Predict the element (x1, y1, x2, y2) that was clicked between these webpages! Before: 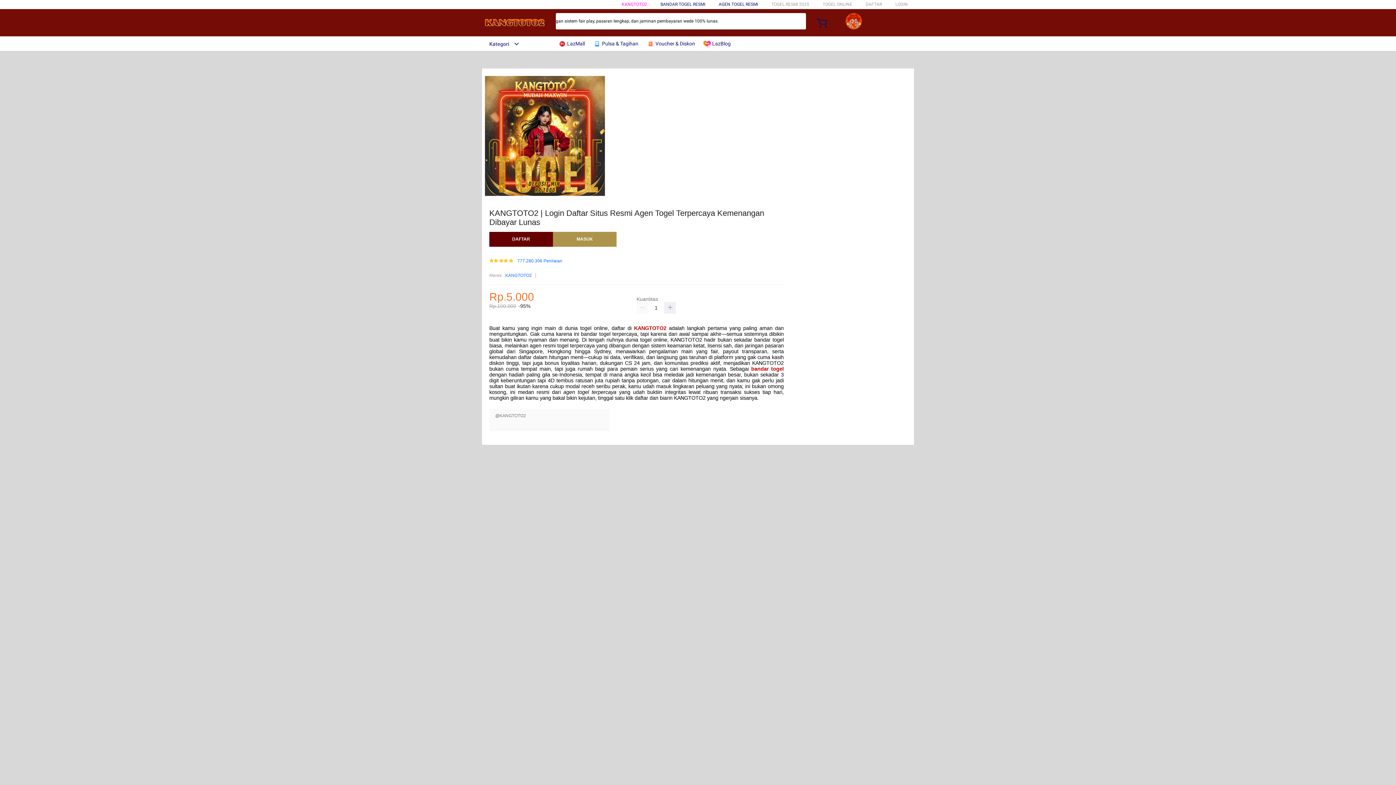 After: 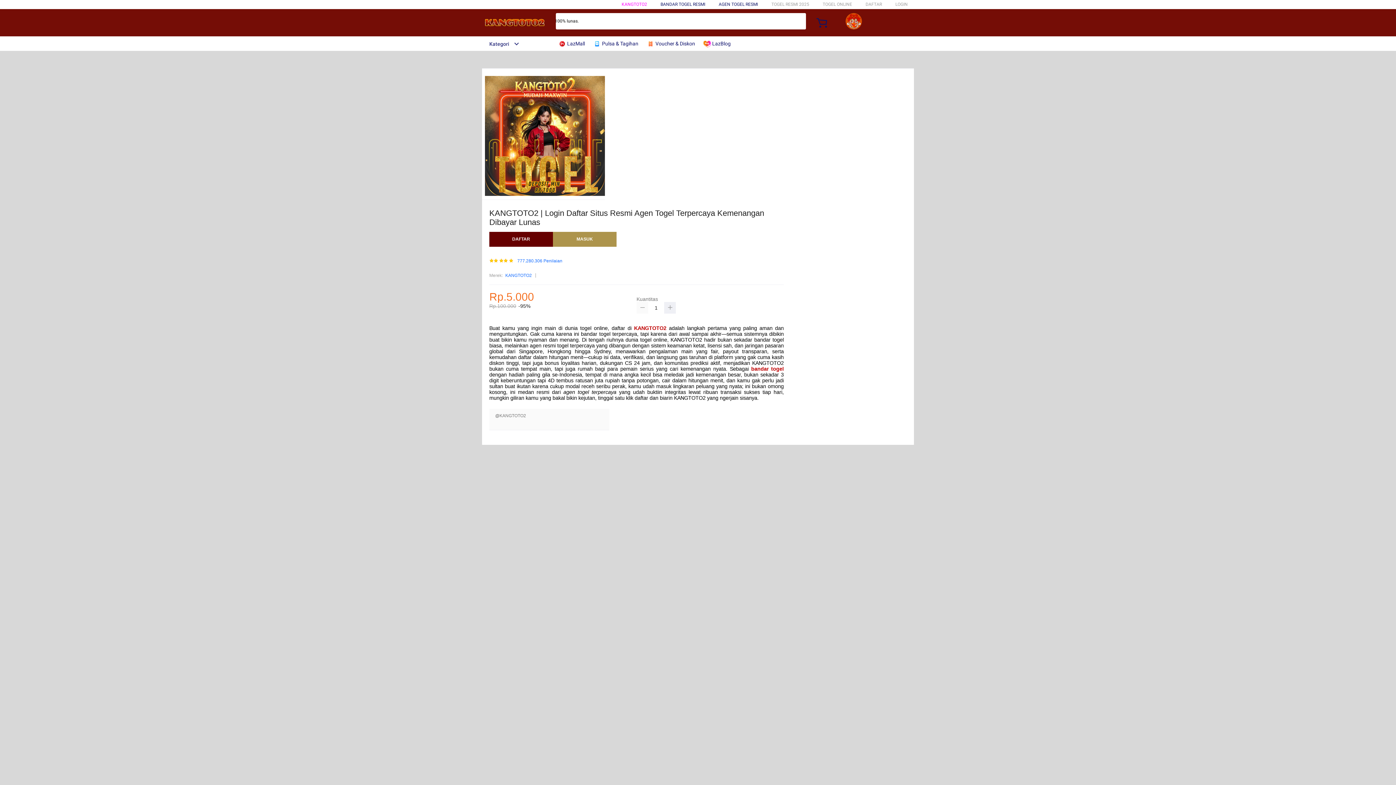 Action: bbox: (636, 302, 648, 313)